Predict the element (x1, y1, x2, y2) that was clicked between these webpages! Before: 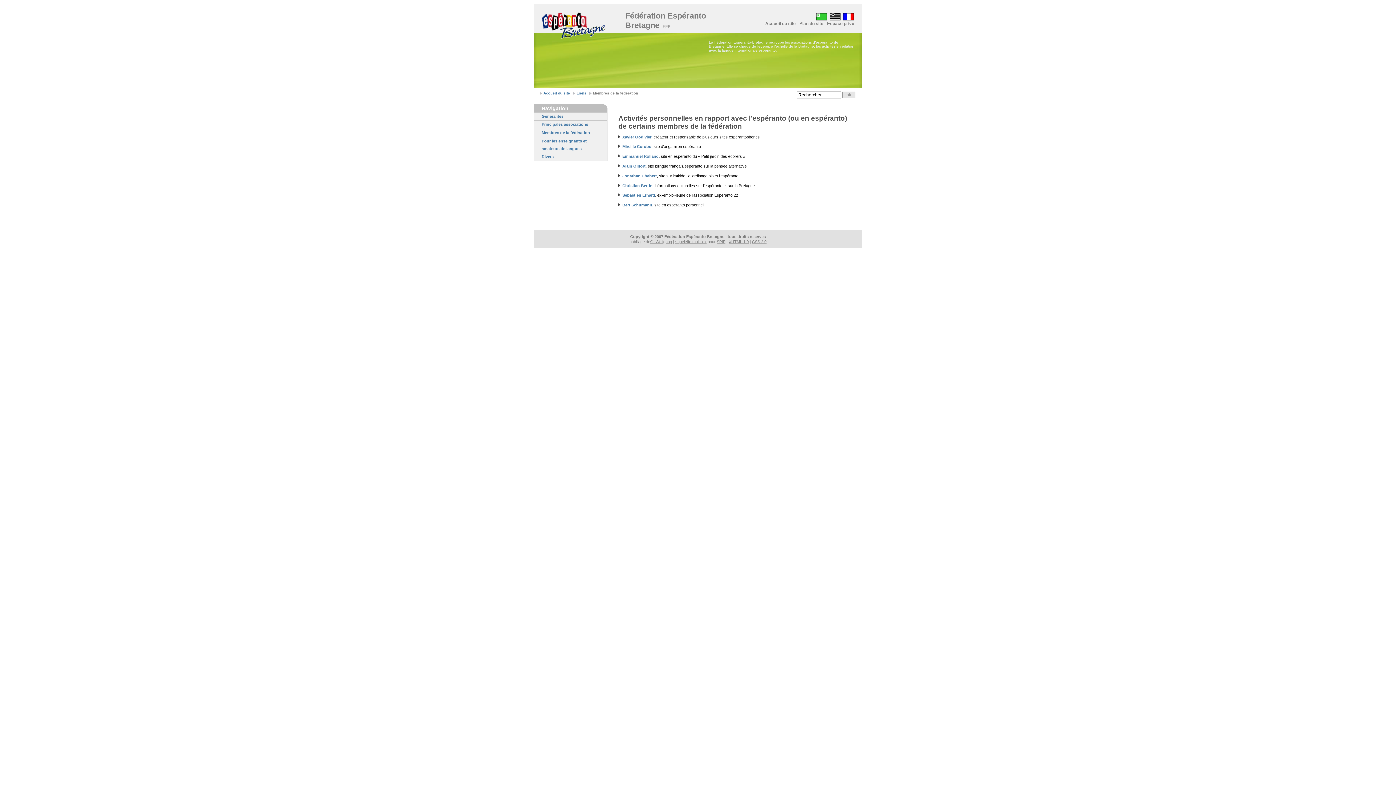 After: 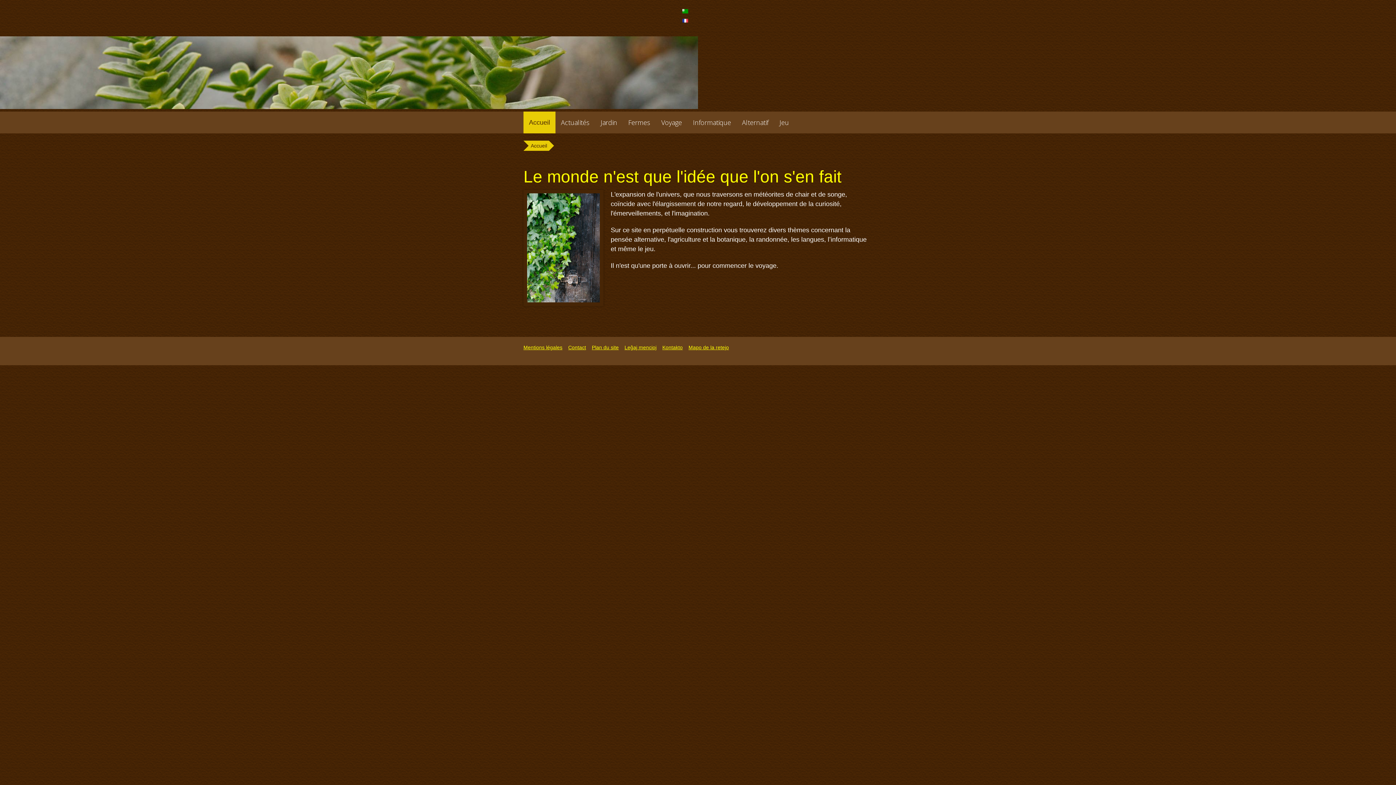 Action: label: Alain Gilfort bbox: (622, 163, 645, 168)